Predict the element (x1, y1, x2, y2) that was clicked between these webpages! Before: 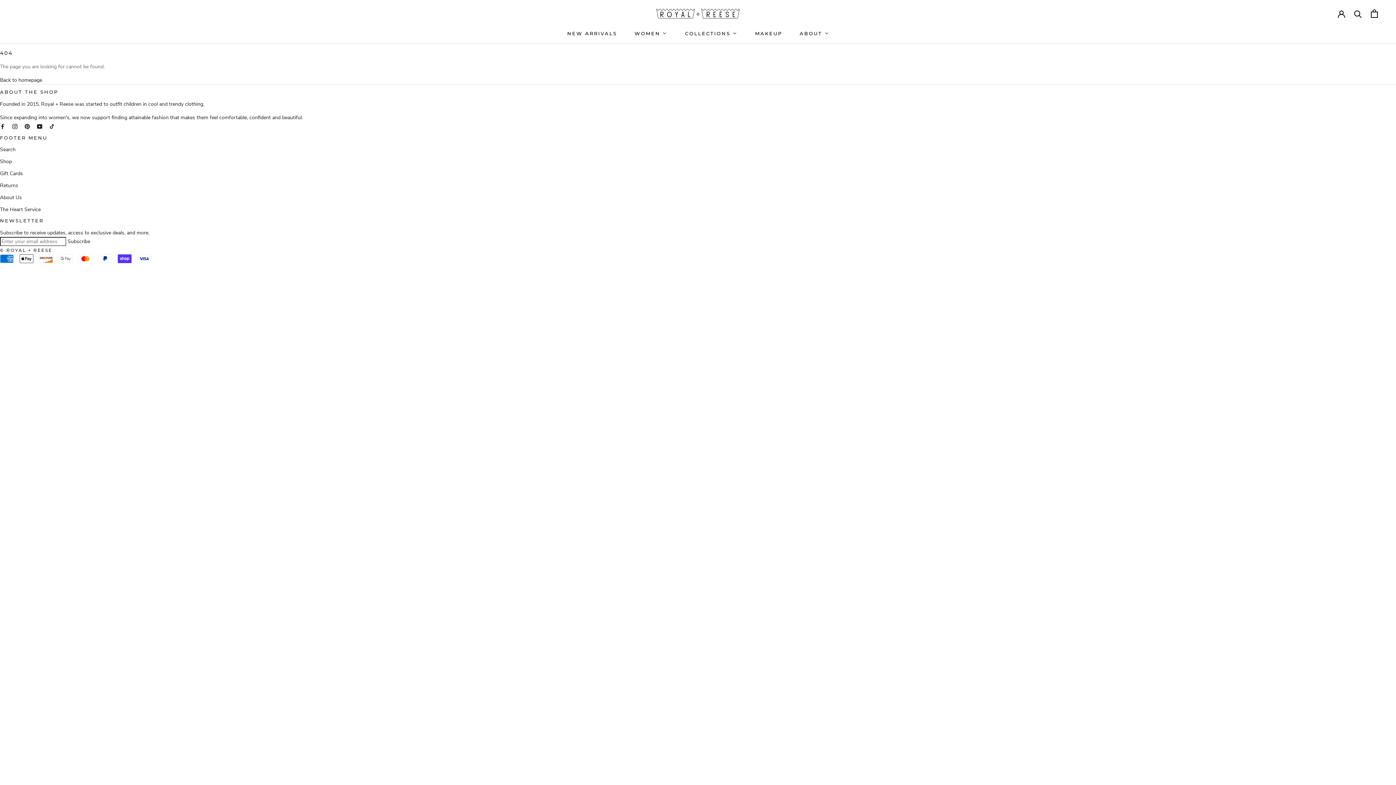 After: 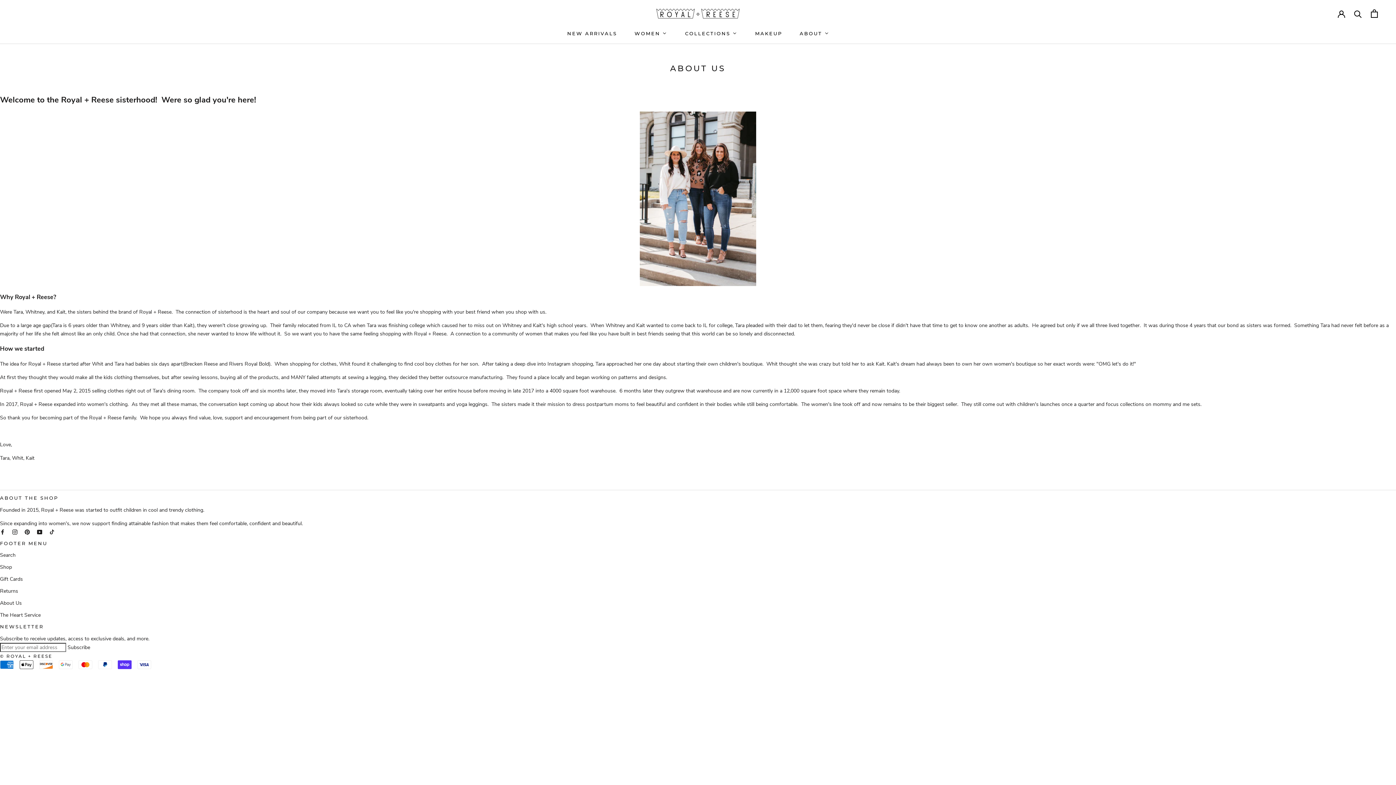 Action: label: About Us bbox: (0, 193, 1396, 201)